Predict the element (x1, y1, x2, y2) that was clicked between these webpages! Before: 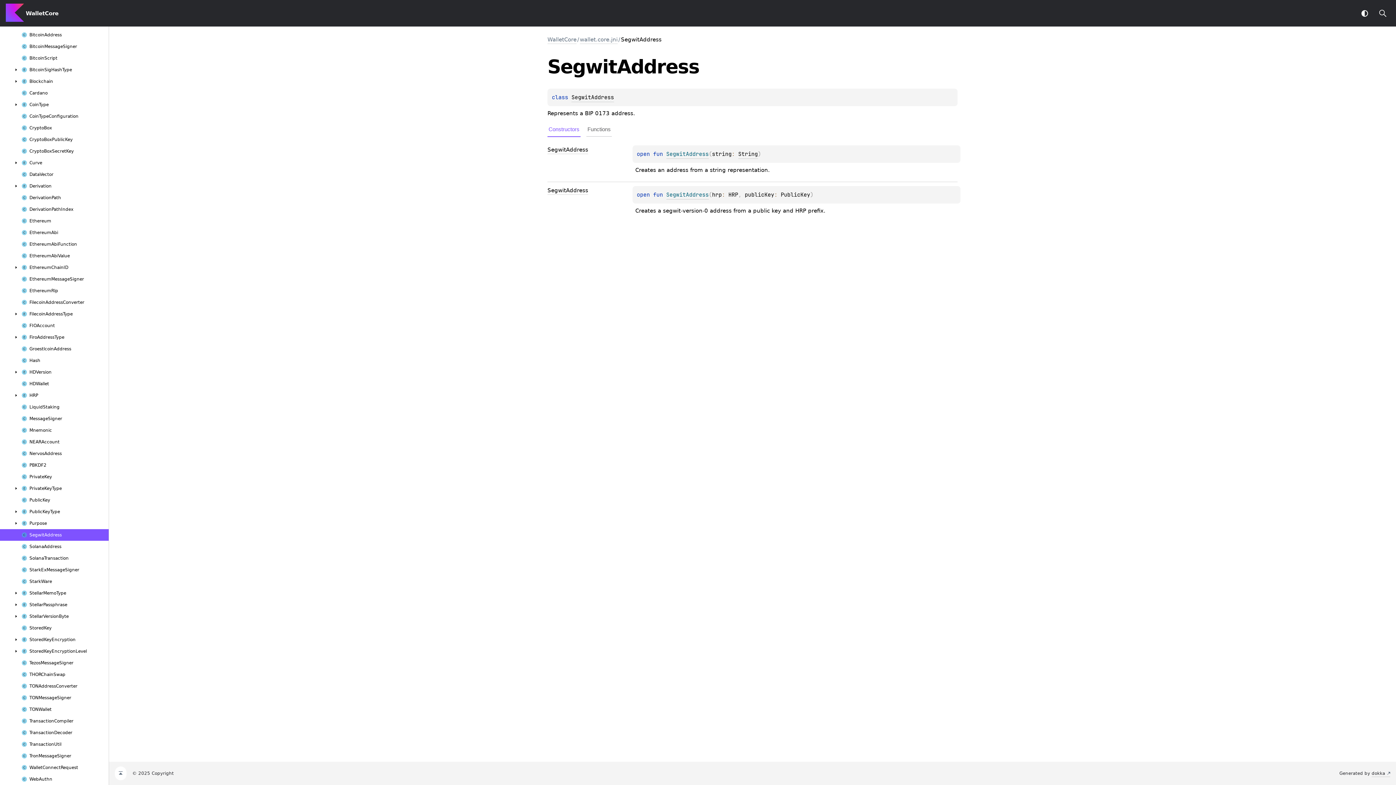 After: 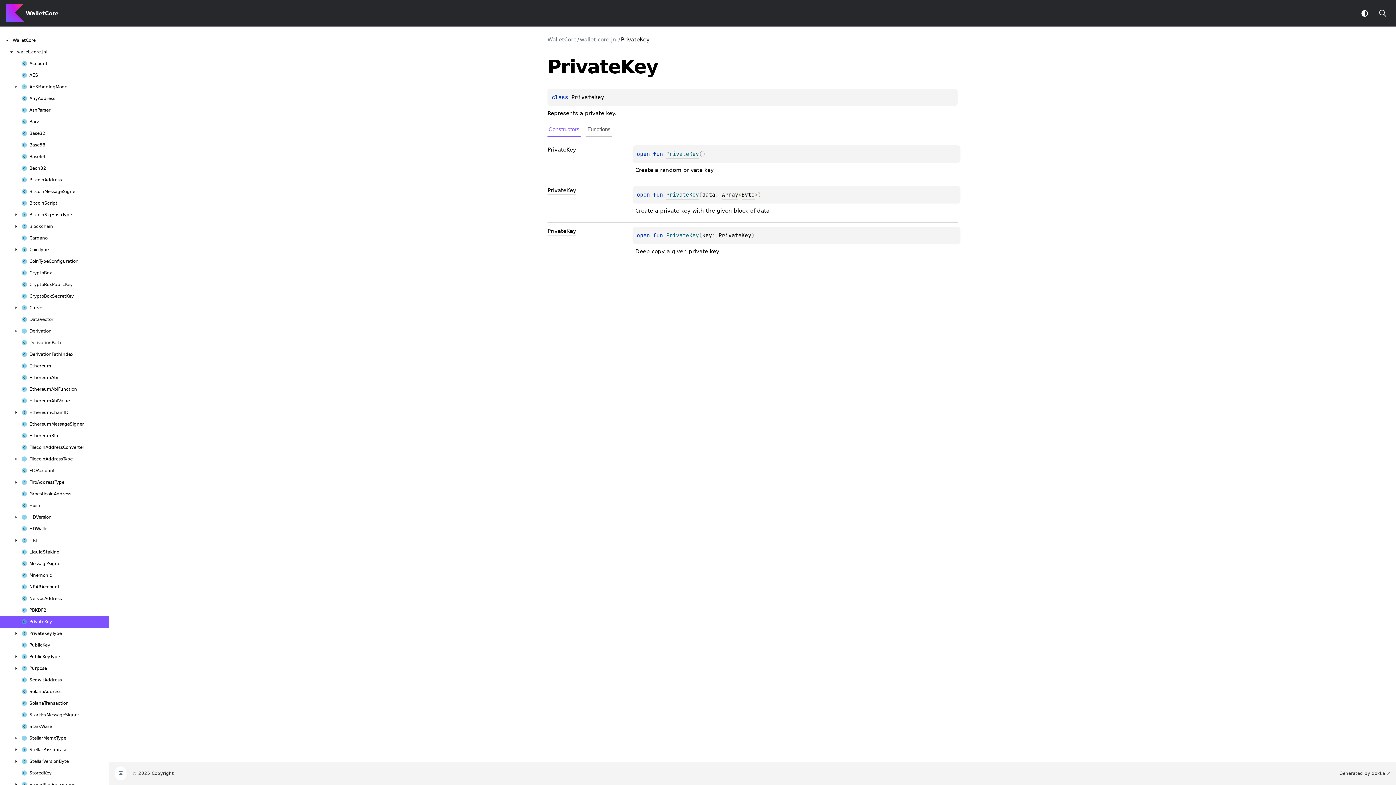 Action: bbox: (13, 474, 52, 480) label: PrivateKey